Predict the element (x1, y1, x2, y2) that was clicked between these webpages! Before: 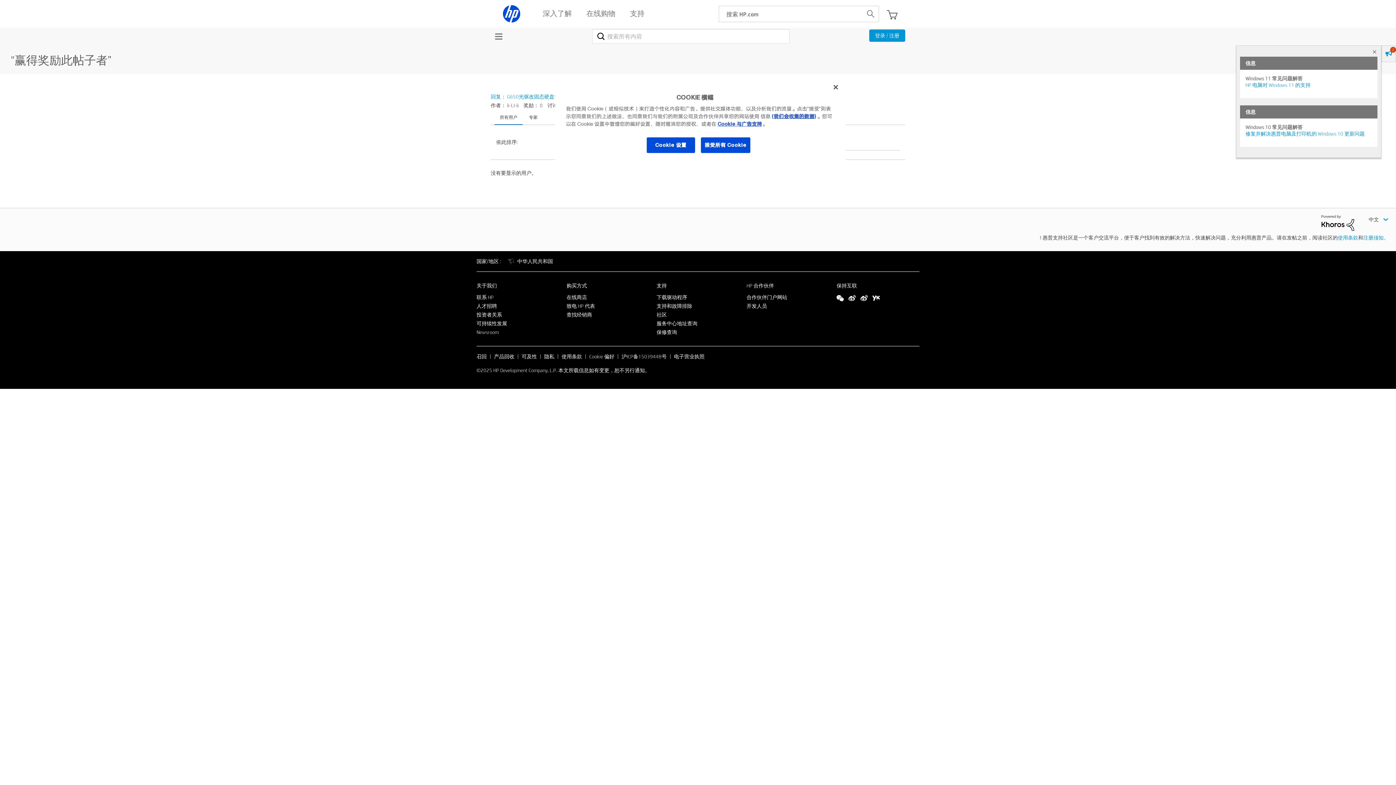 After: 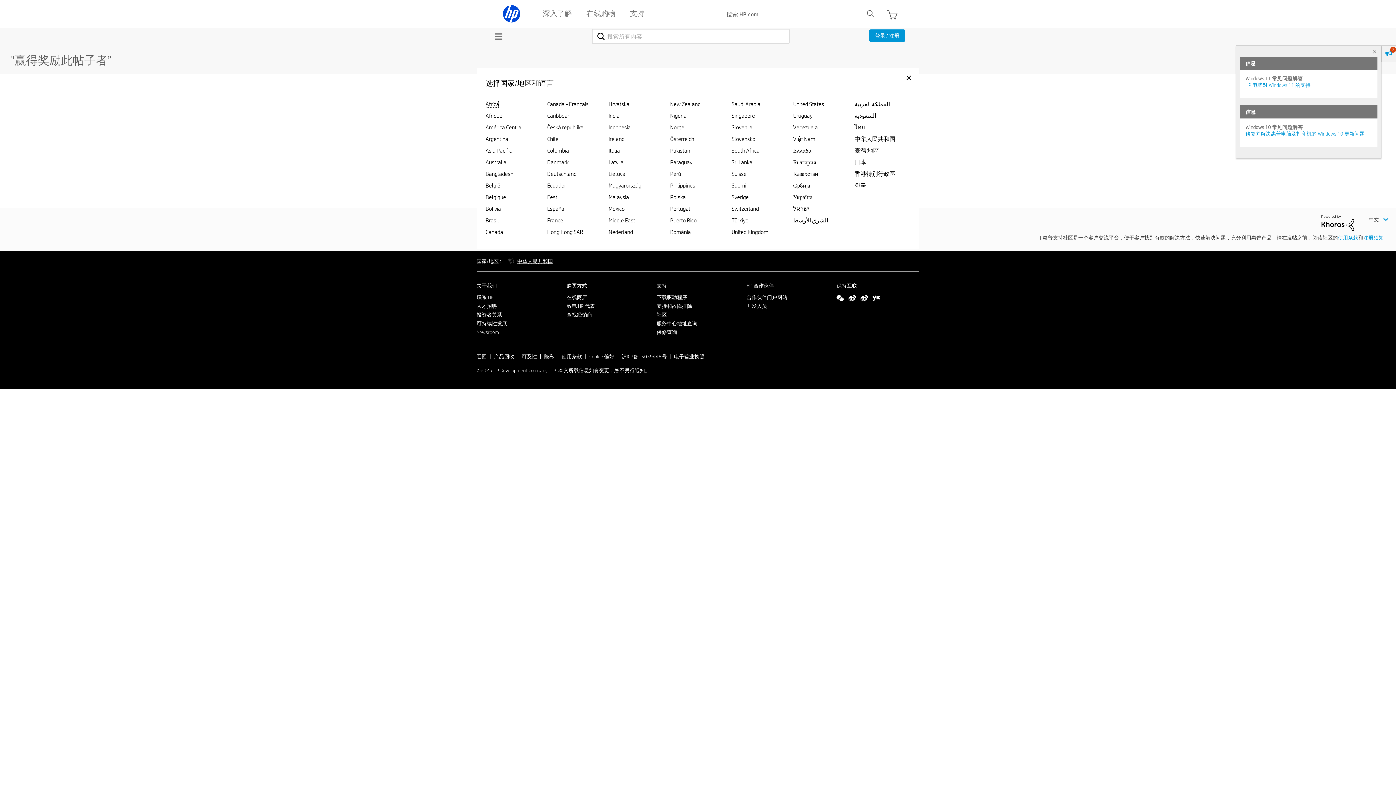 Action: bbox: (476, 258, 553, 264) label: 国家/地区 :   中华人民共和国